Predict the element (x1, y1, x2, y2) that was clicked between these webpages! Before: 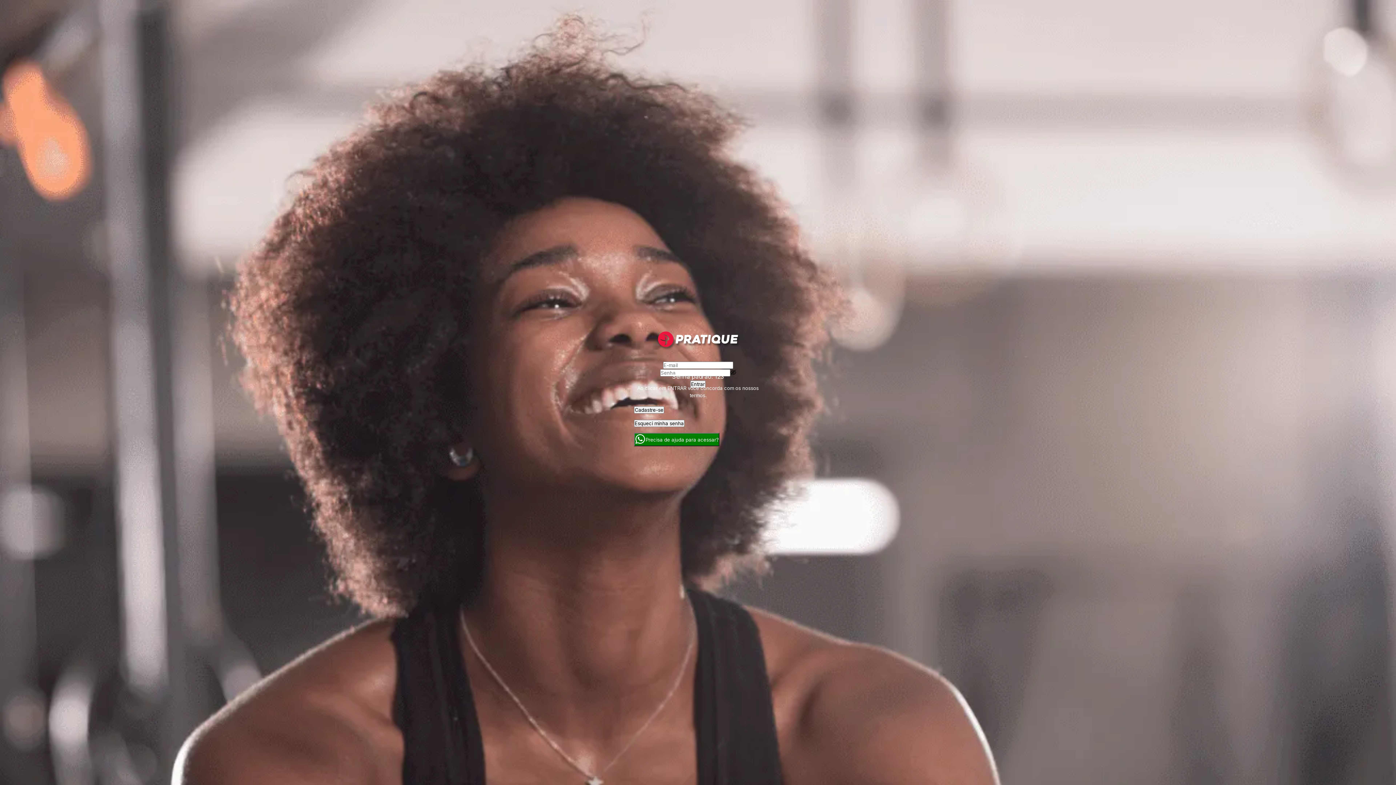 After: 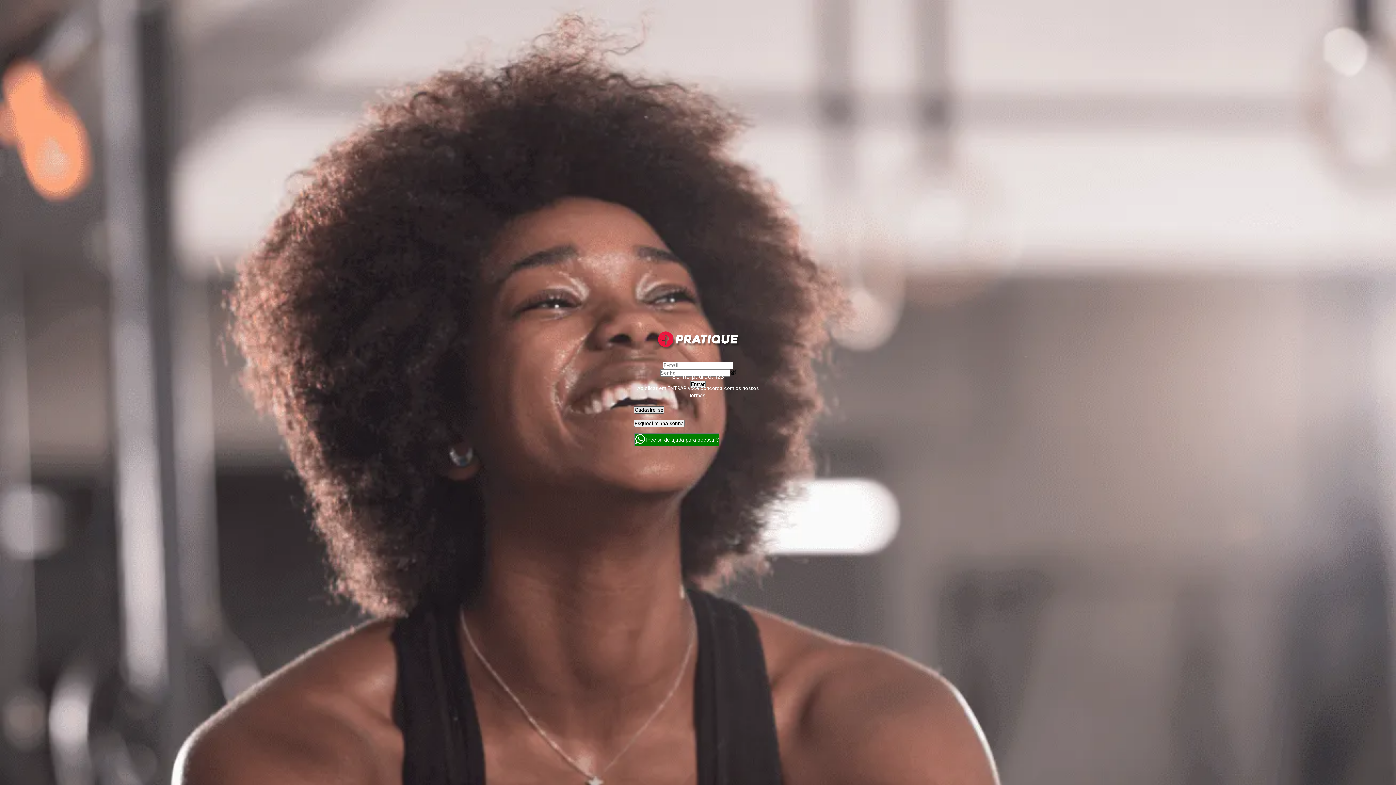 Action: label: Cadastre-se bbox: (634, 406, 664, 413)